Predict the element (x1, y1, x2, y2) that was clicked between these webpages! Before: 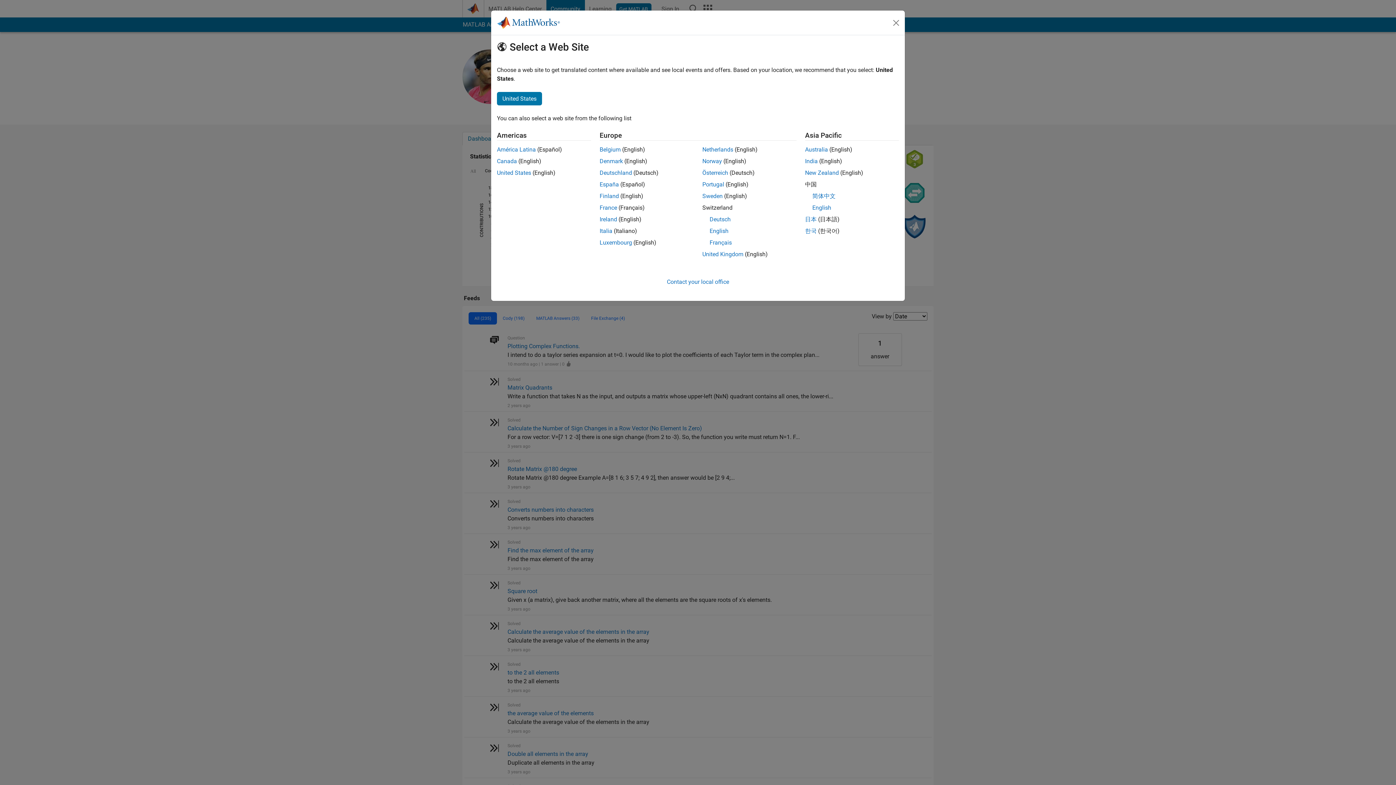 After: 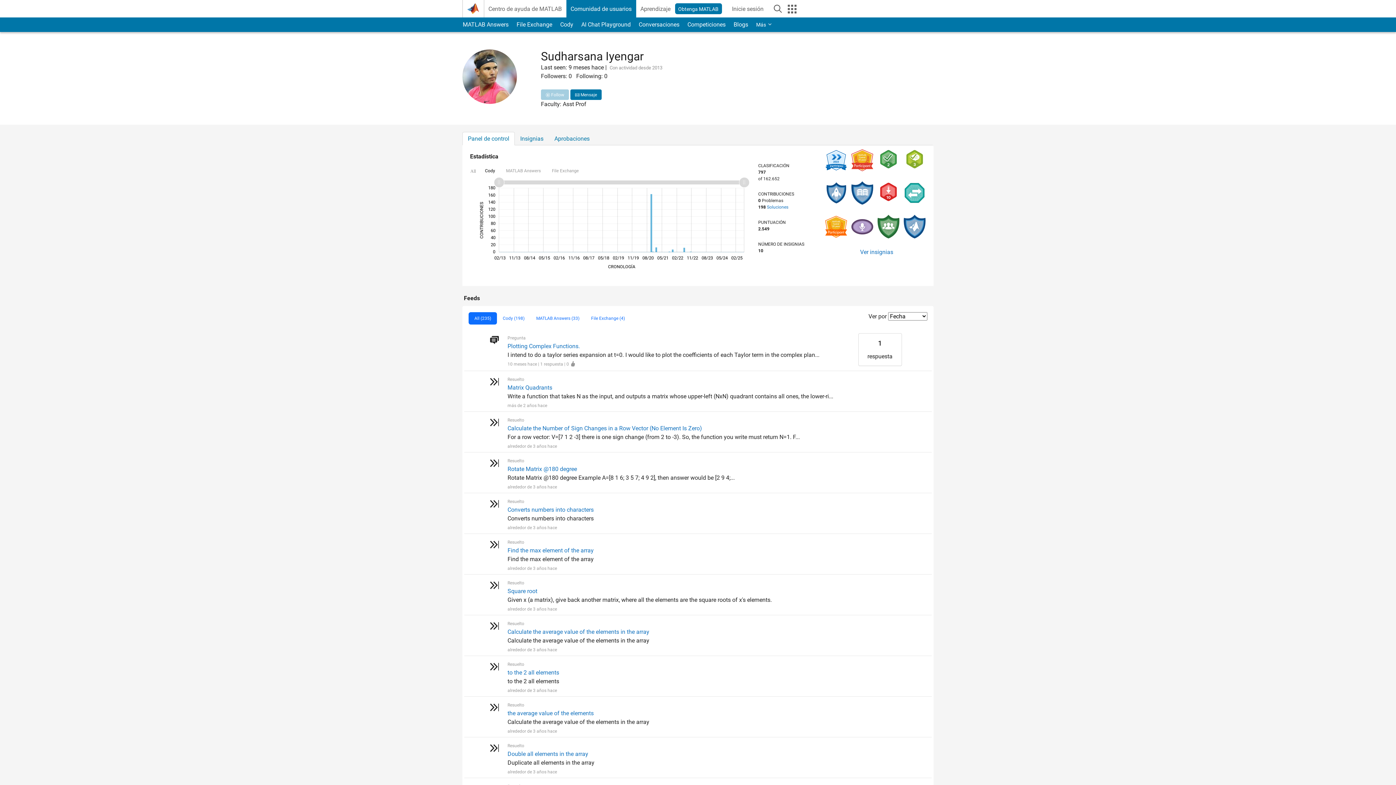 Action: label: España bbox: (599, 181, 619, 188)